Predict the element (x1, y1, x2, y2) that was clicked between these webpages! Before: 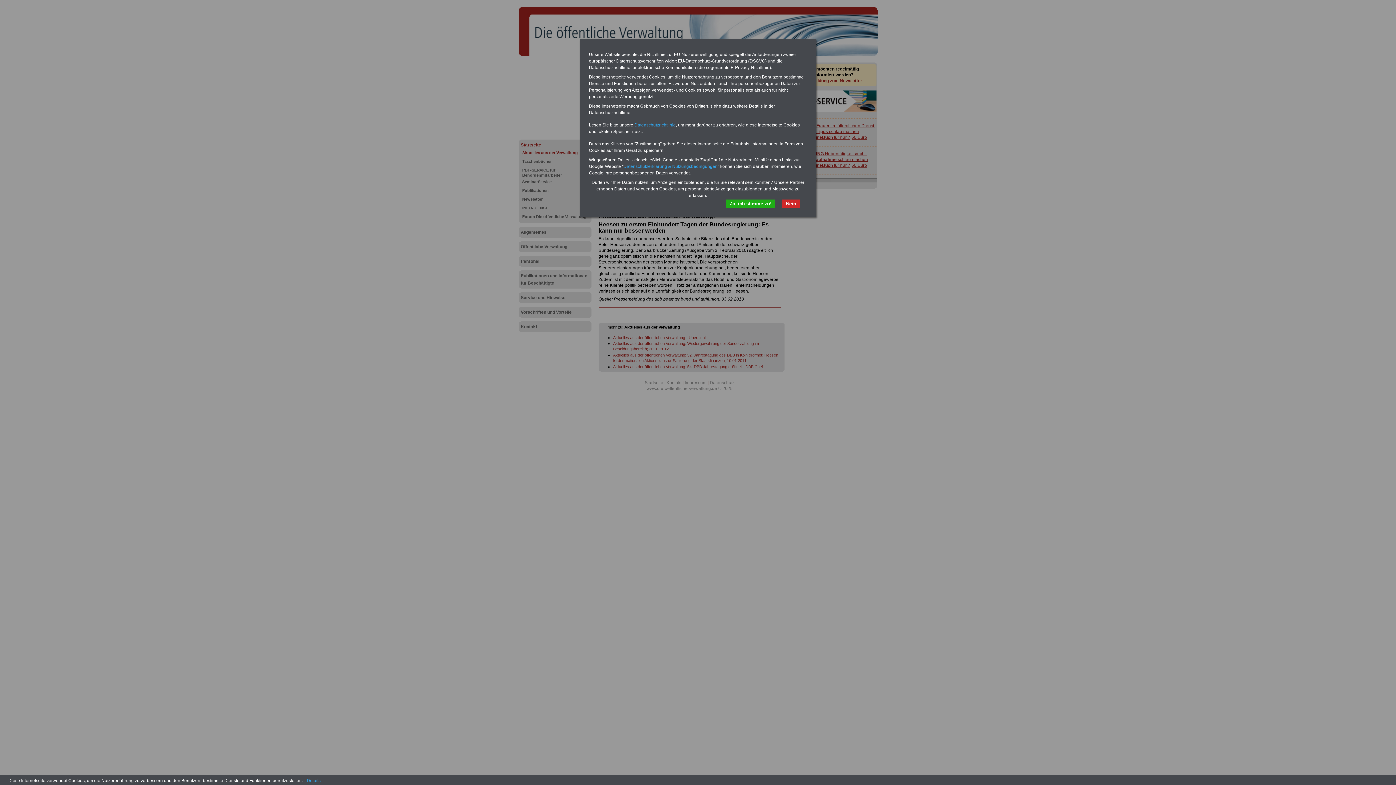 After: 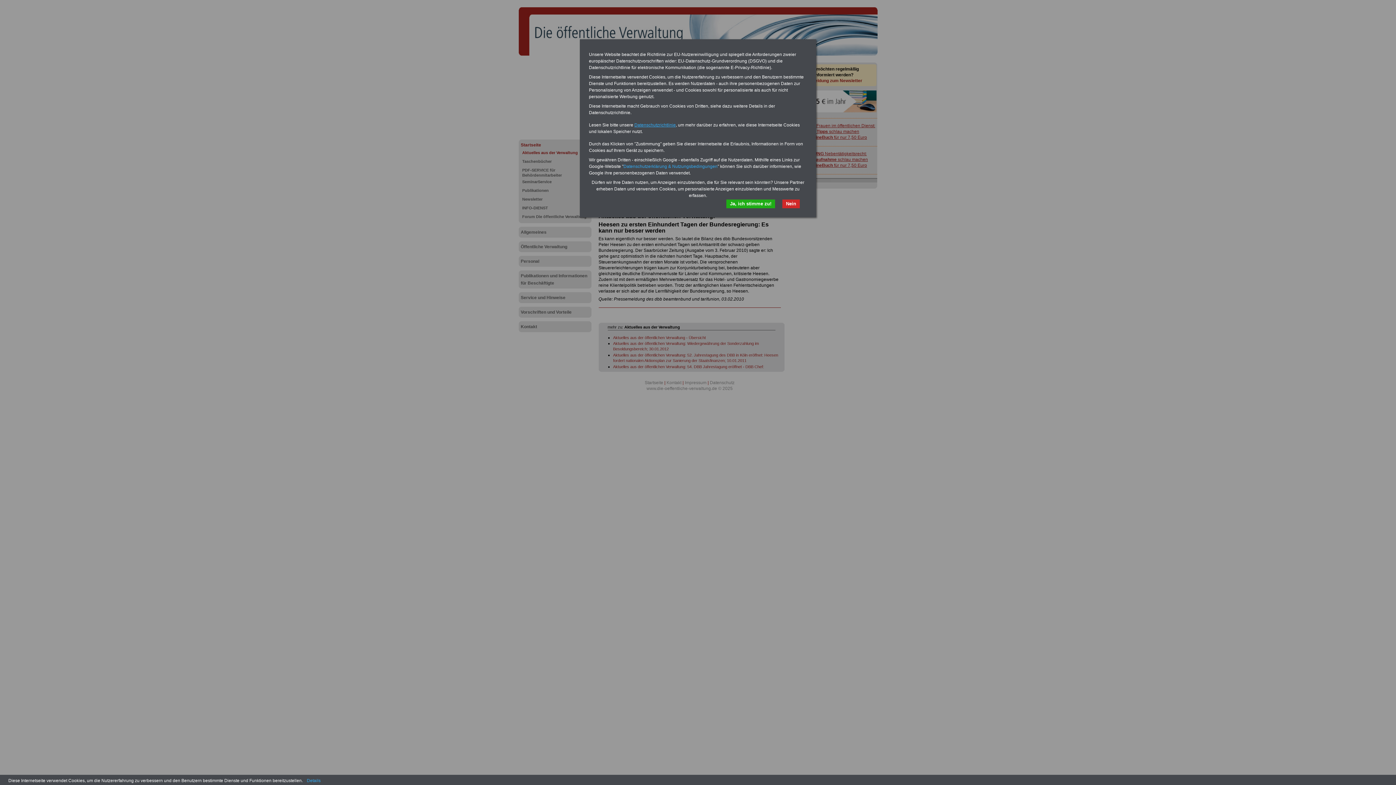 Action: bbox: (634, 122, 676, 127) label: Datenschutzrichtlinie